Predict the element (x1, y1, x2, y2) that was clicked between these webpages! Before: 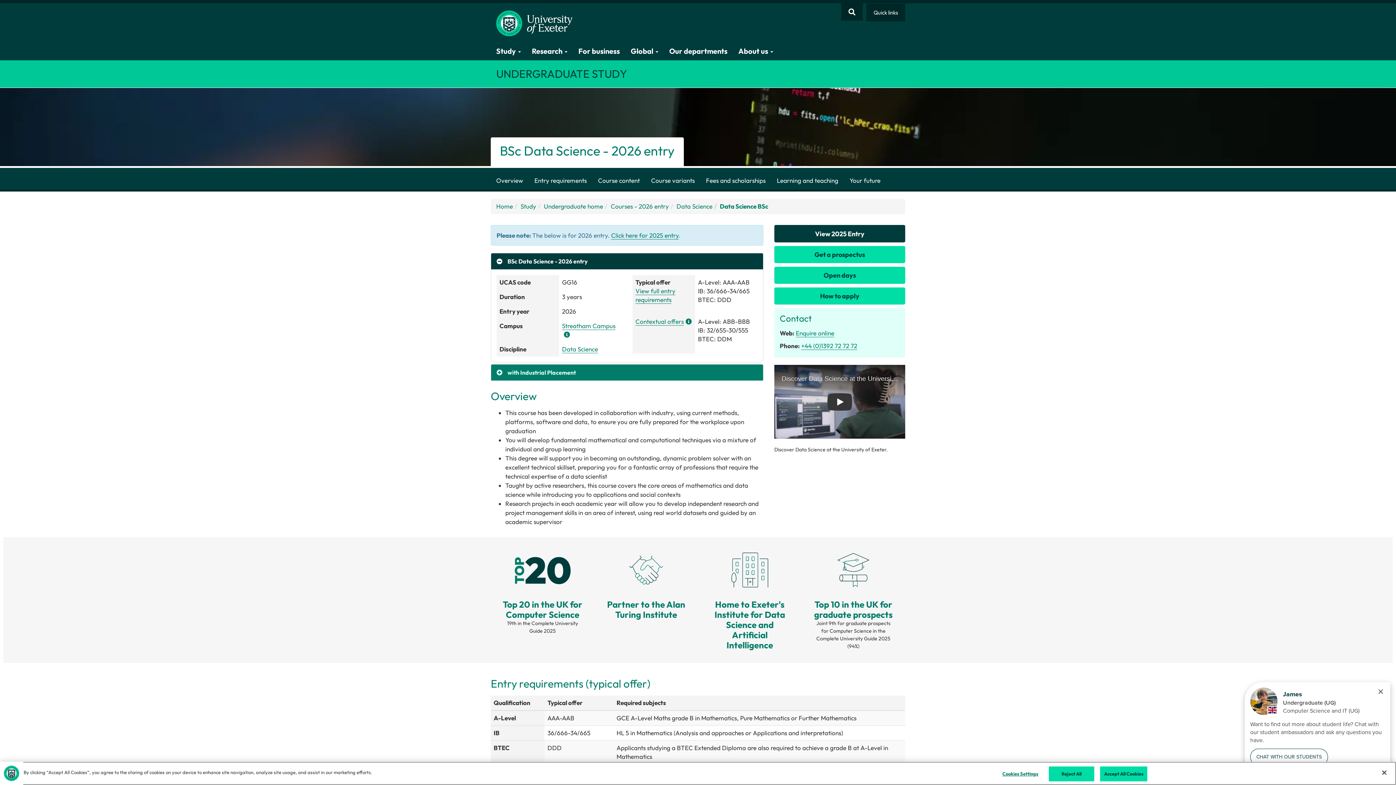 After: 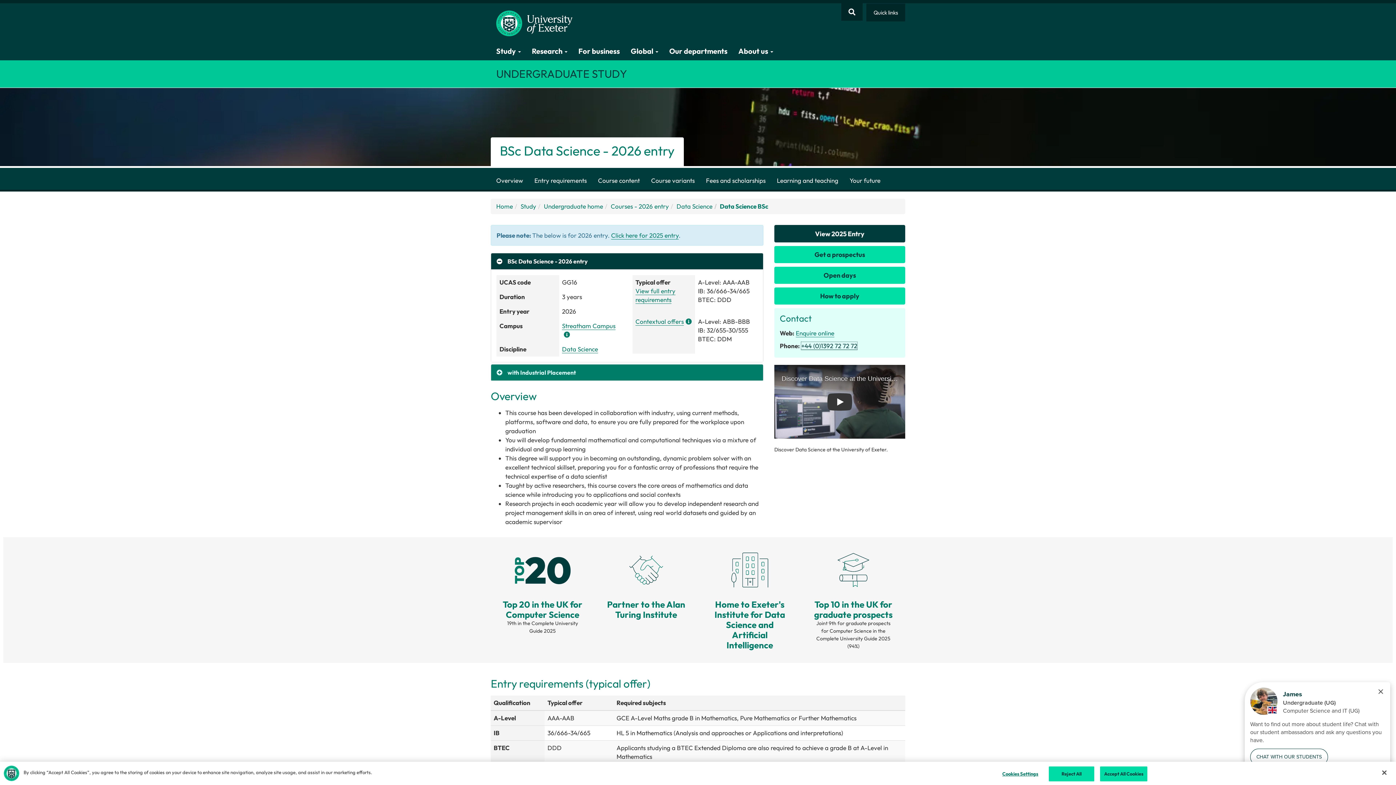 Action: bbox: (801, 342, 857, 349) label: +44 (0)1392 72 72 72